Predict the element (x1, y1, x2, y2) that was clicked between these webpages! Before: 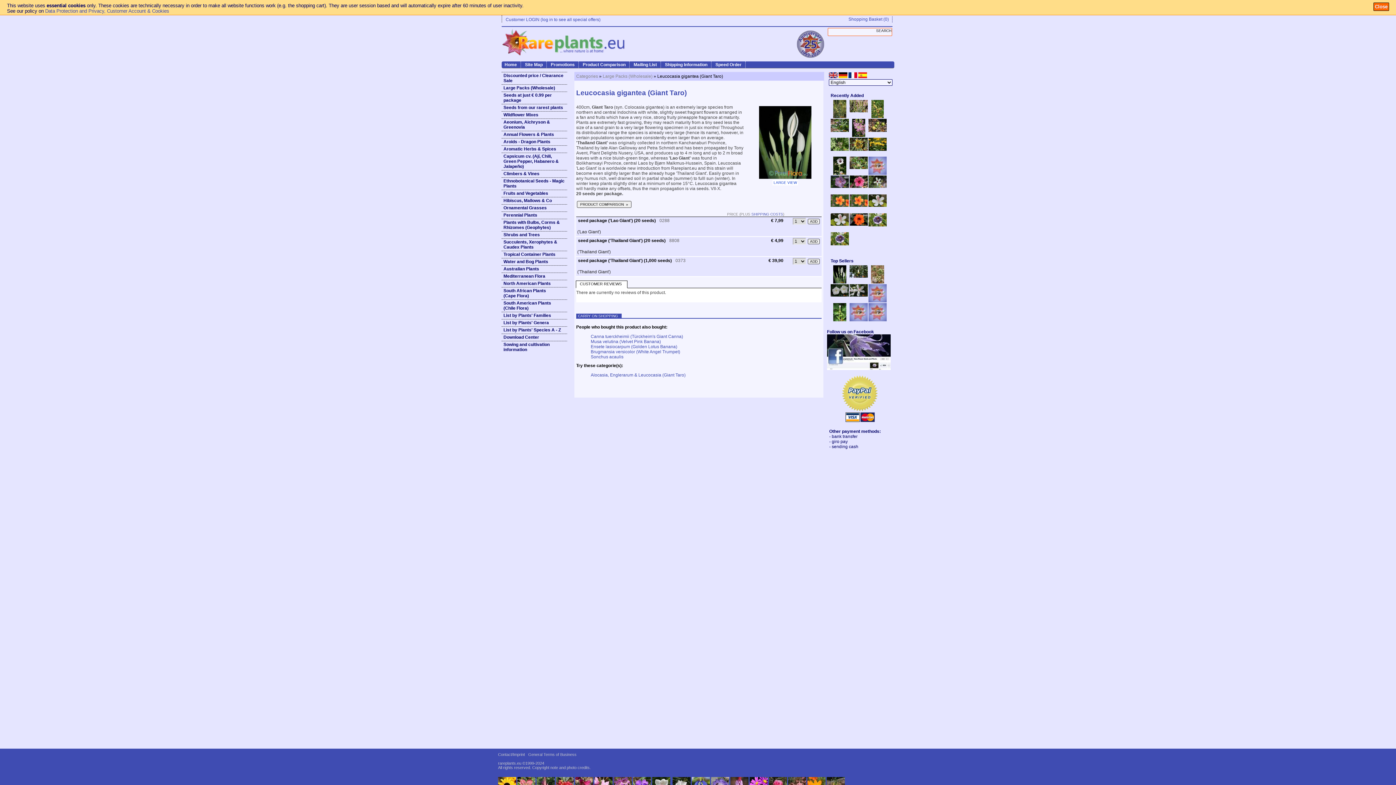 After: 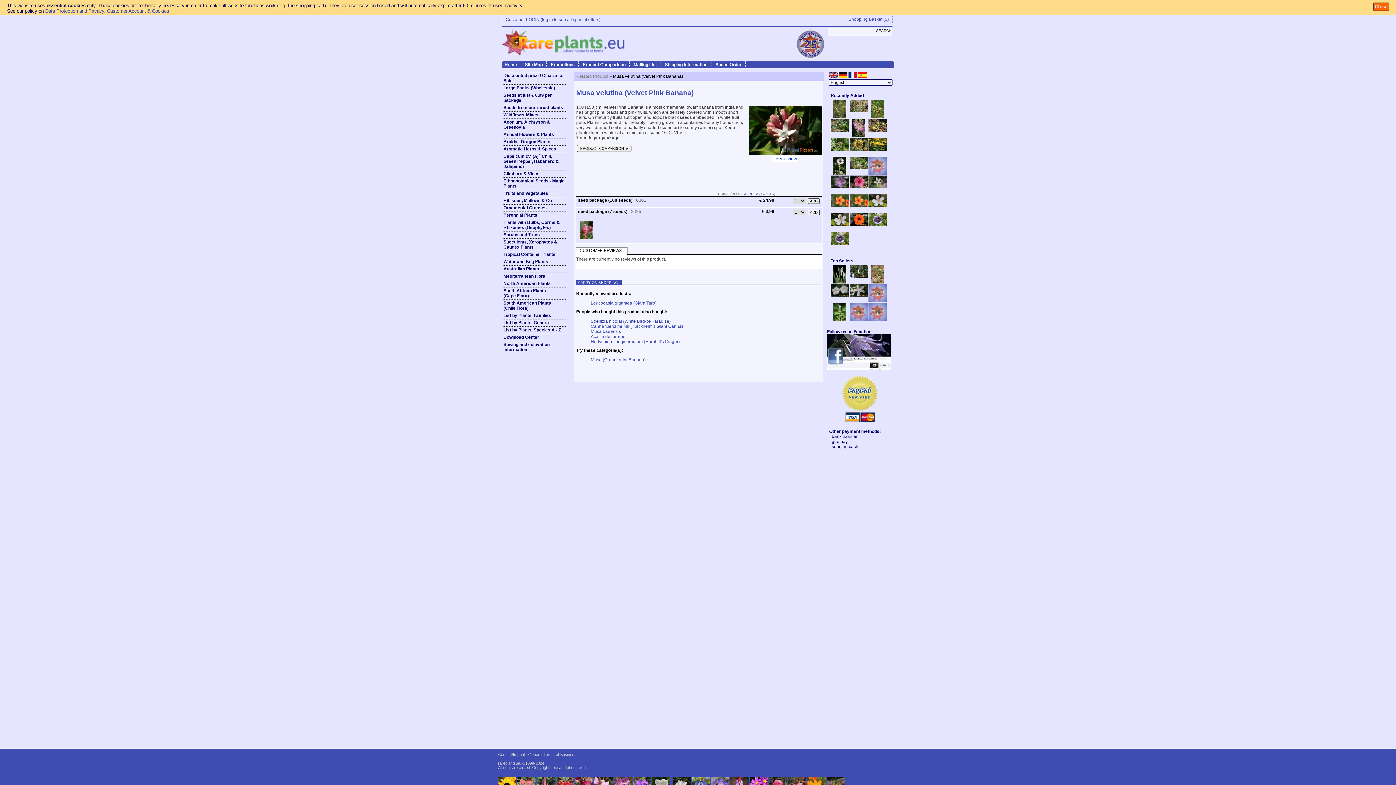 Action: bbox: (590, 339, 661, 344) label: Musa velutina (Velvet Pink Banana)